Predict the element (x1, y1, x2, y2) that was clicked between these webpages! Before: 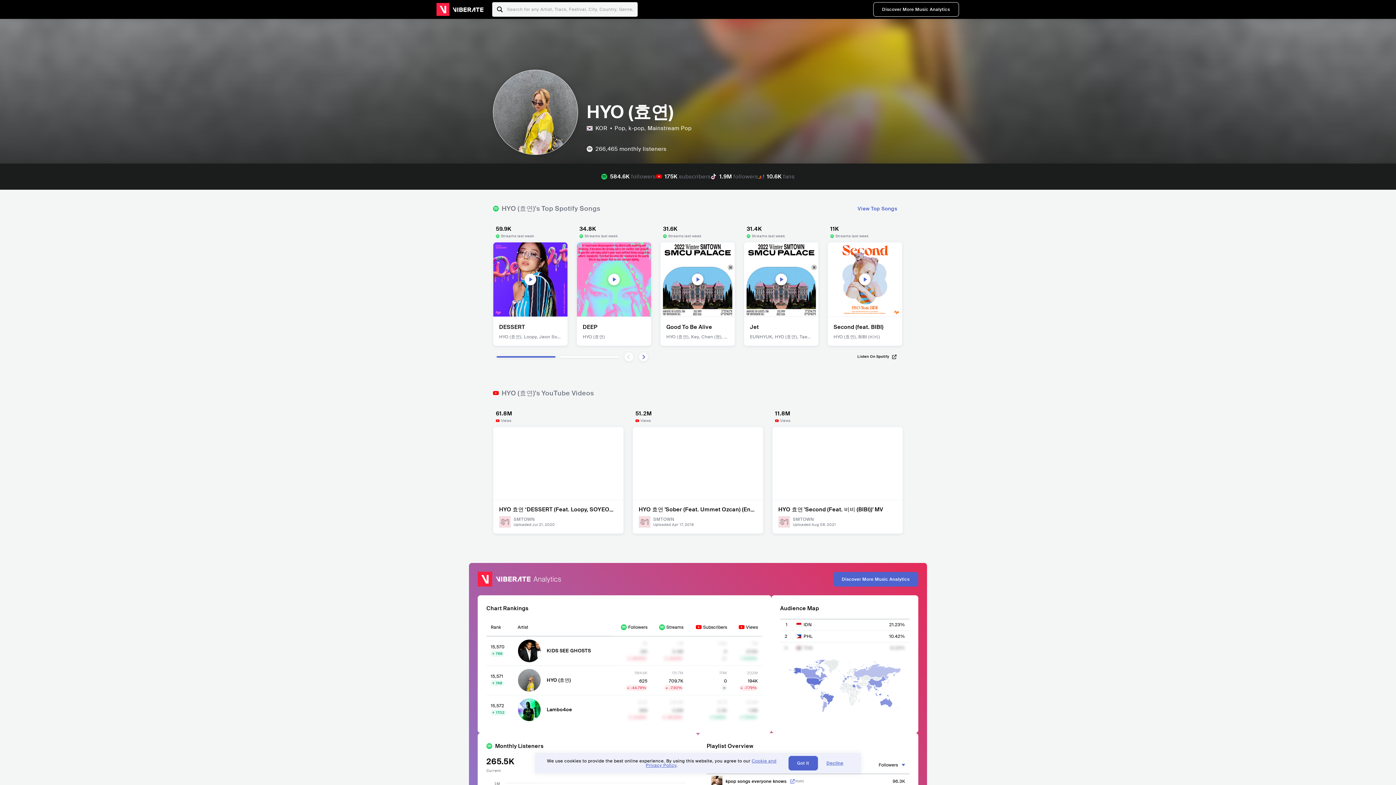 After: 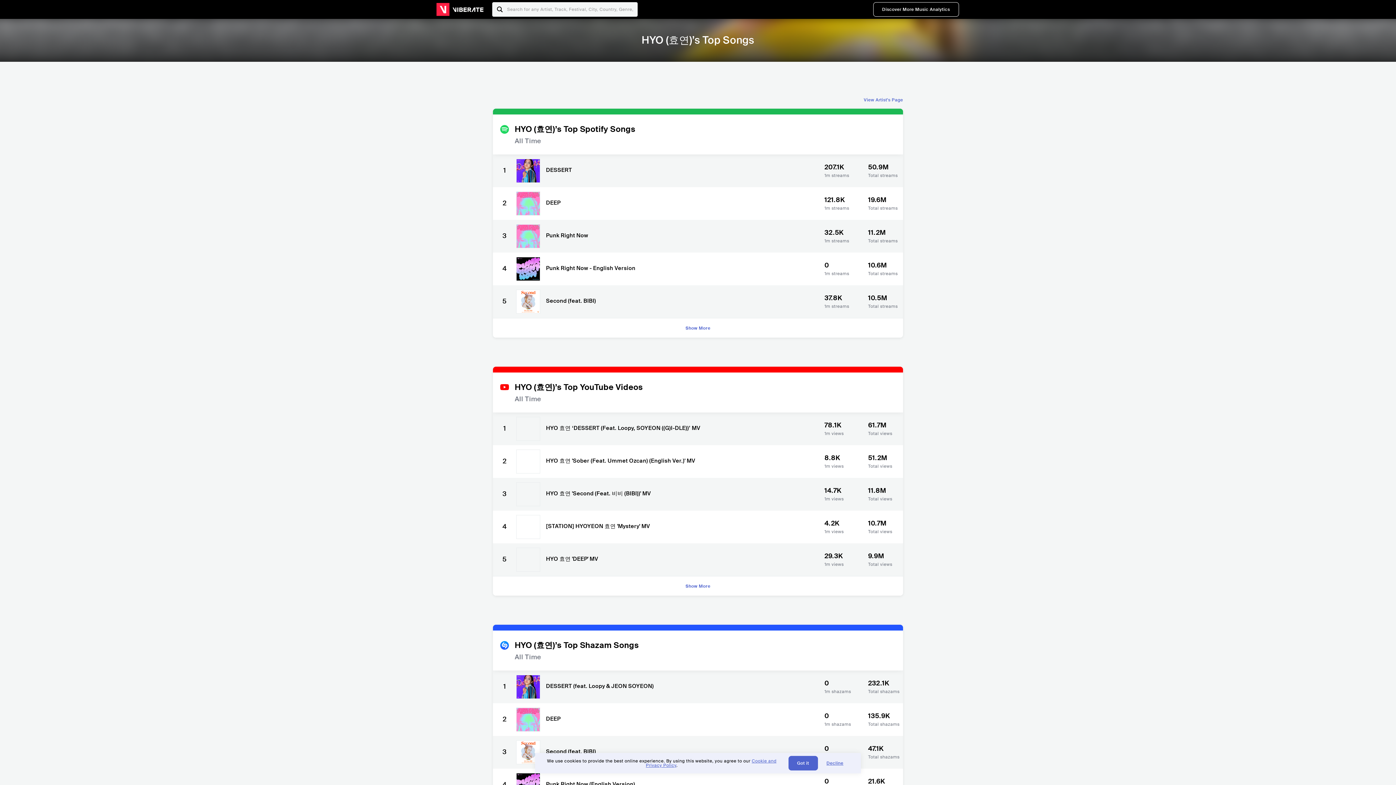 Action: label: View Top Songs bbox: (857, 206, 897, 211)